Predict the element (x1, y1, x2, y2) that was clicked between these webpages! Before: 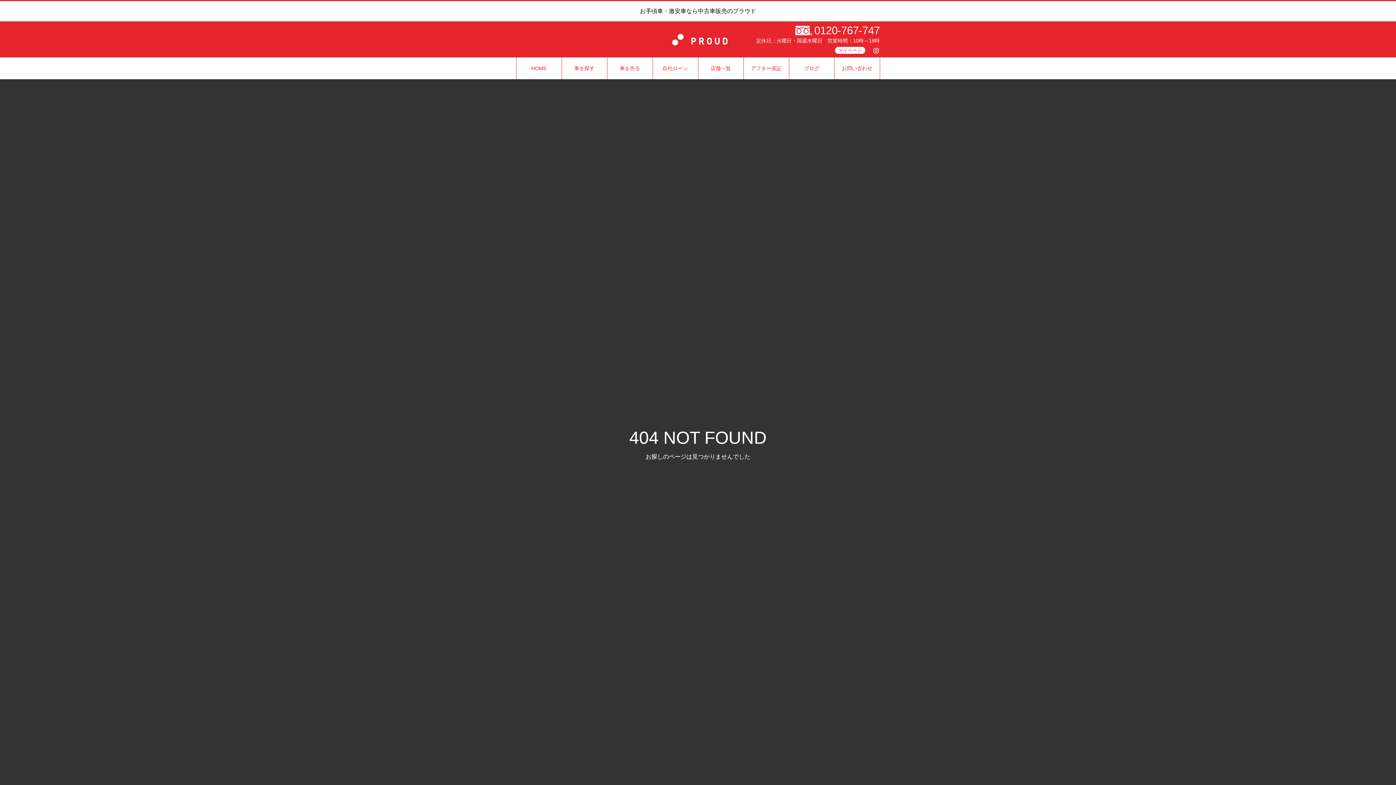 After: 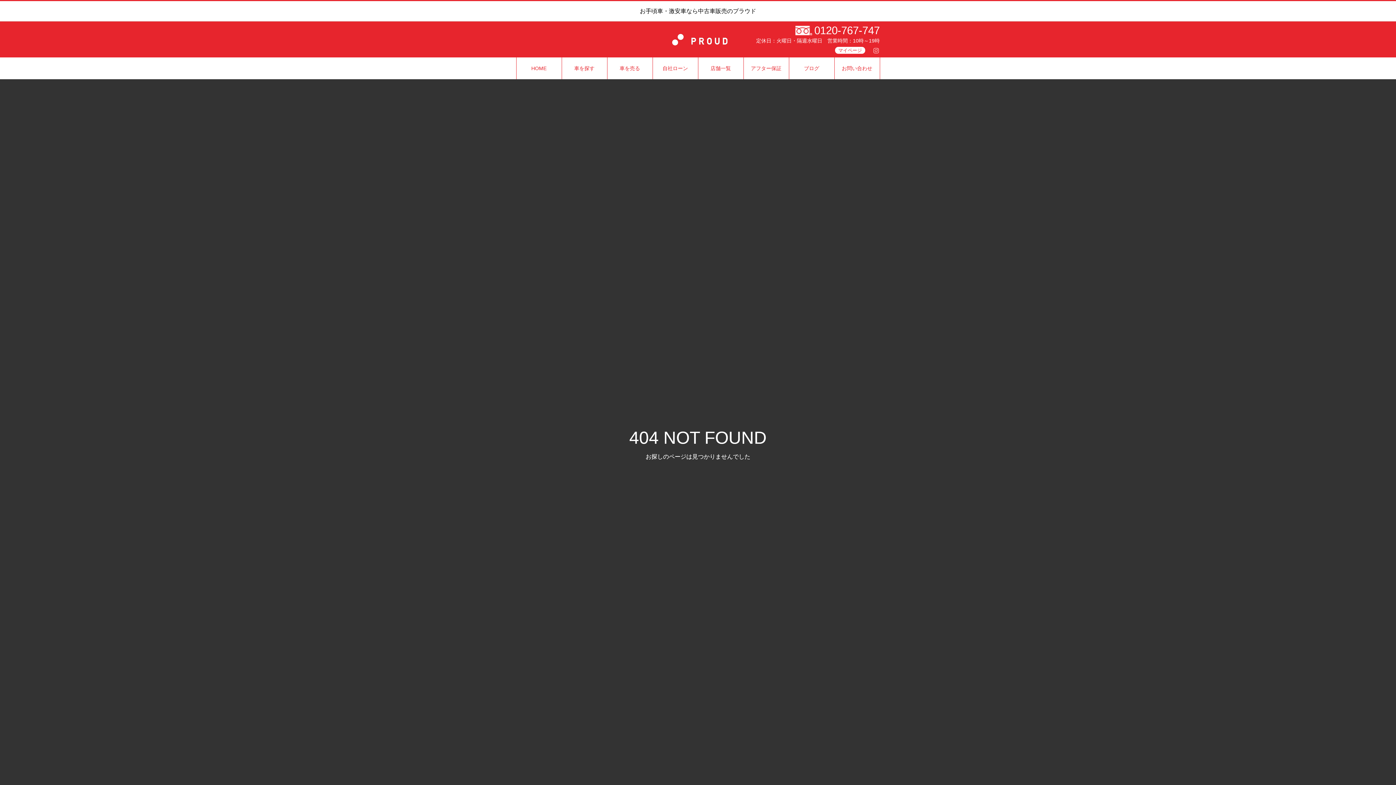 Action: bbox: (872, 46, 880, 54)